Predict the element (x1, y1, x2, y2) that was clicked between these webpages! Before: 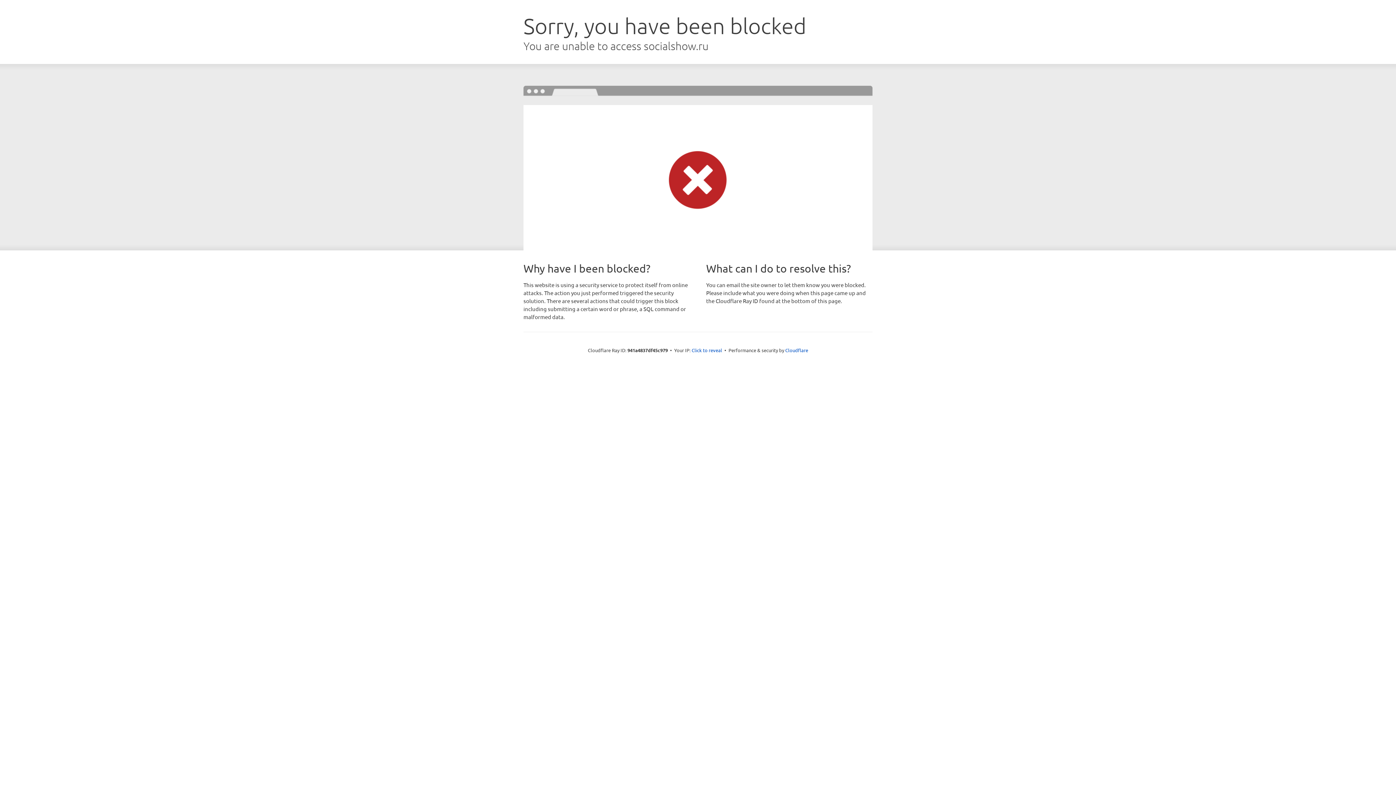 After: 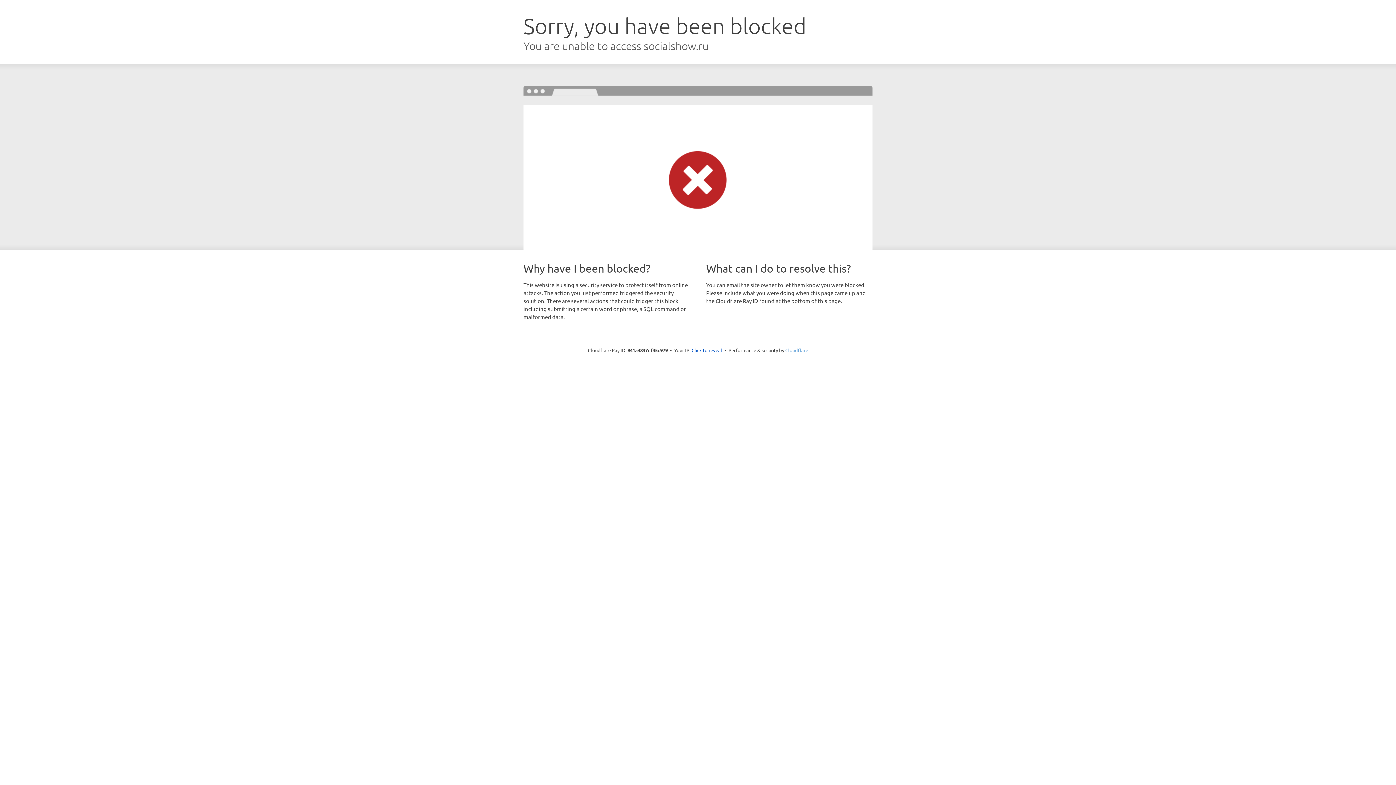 Action: bbox: (785, 347, 808, 353) label: Cloudflare